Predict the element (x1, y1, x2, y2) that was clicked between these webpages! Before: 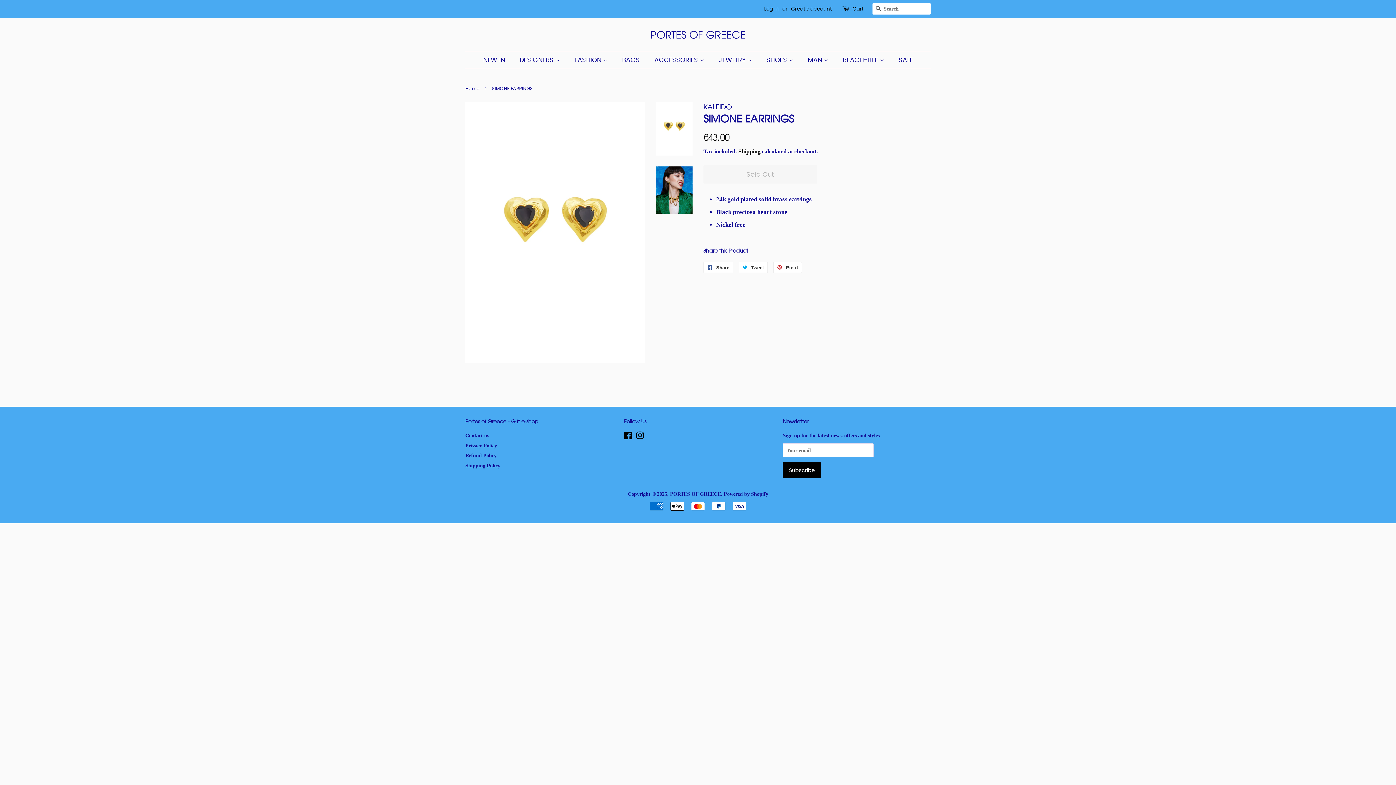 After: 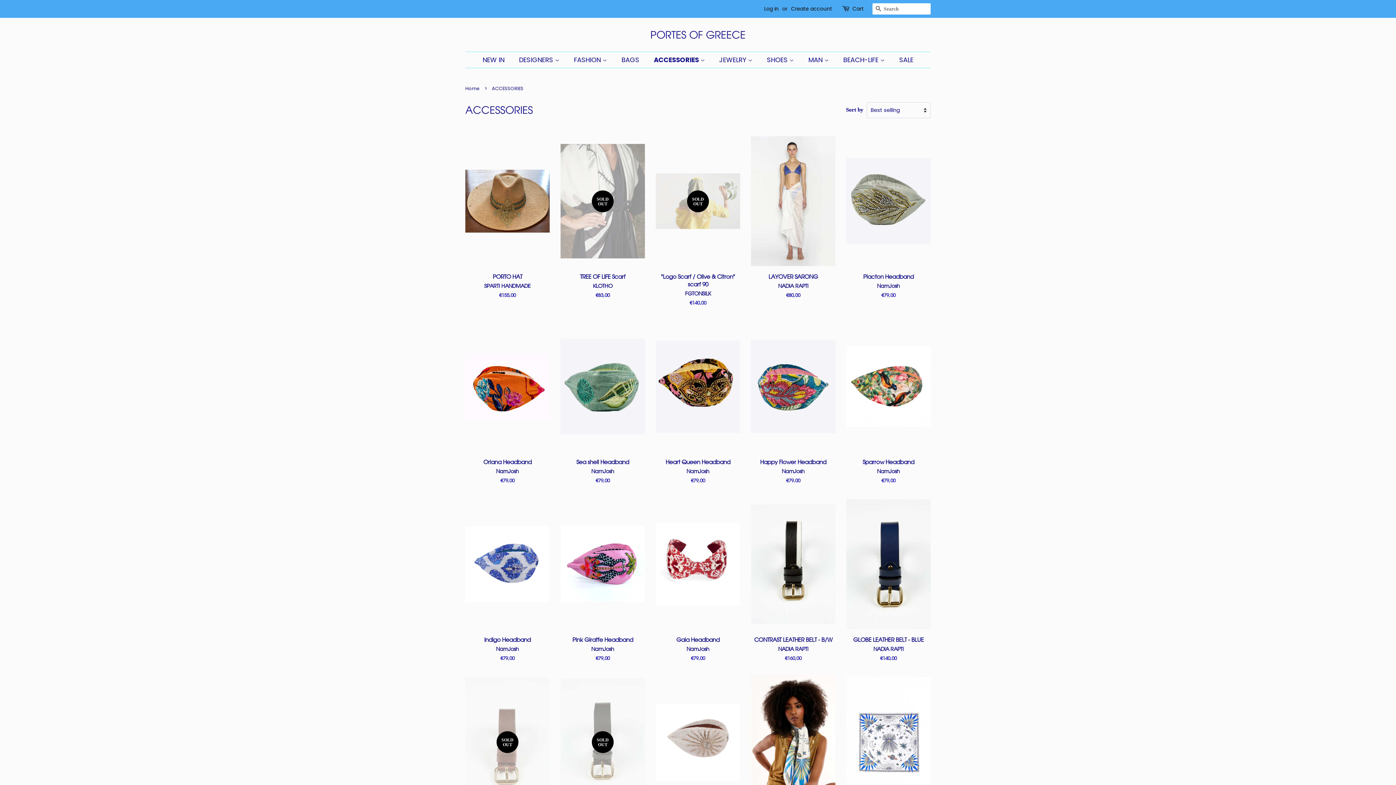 Action: bbox: (649, 52, 711, 68) label: ACCESSORIES 